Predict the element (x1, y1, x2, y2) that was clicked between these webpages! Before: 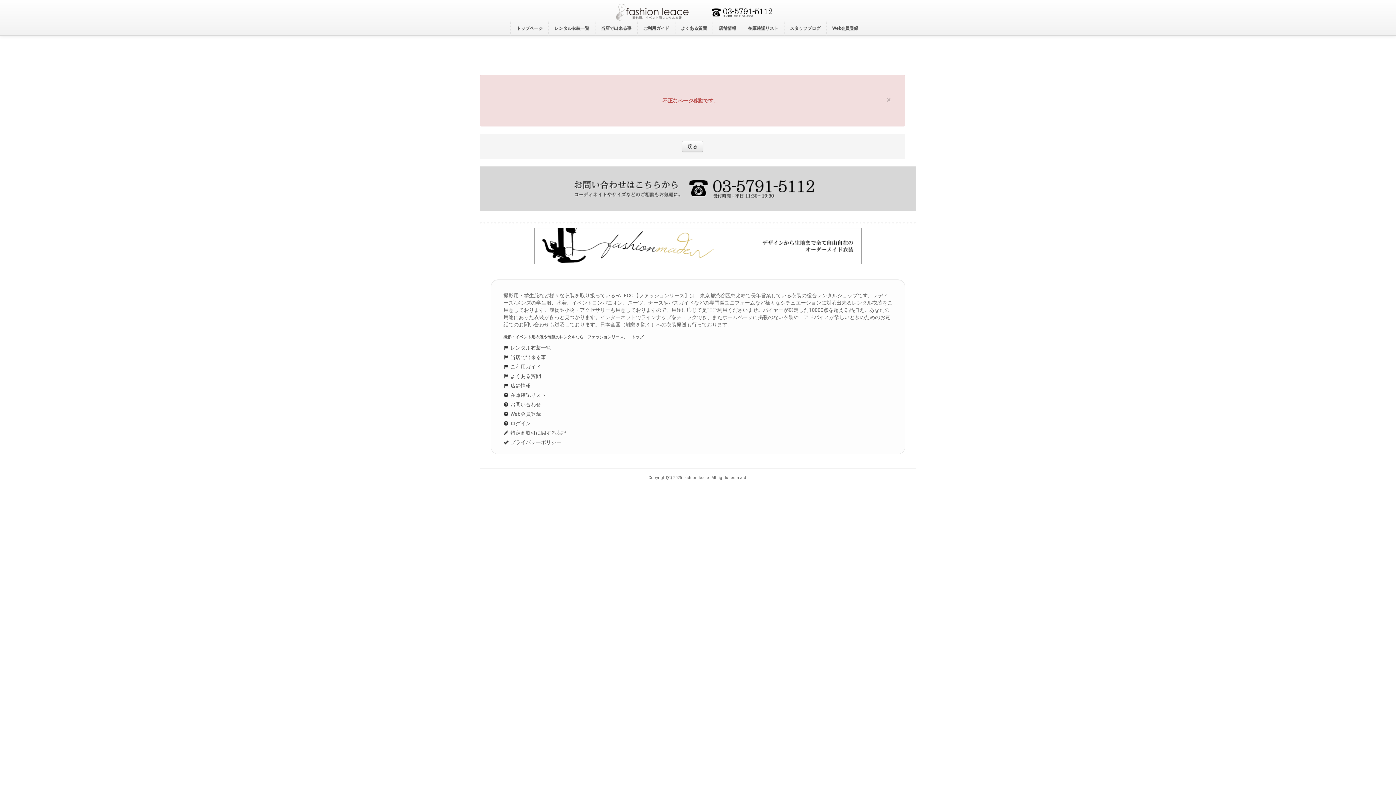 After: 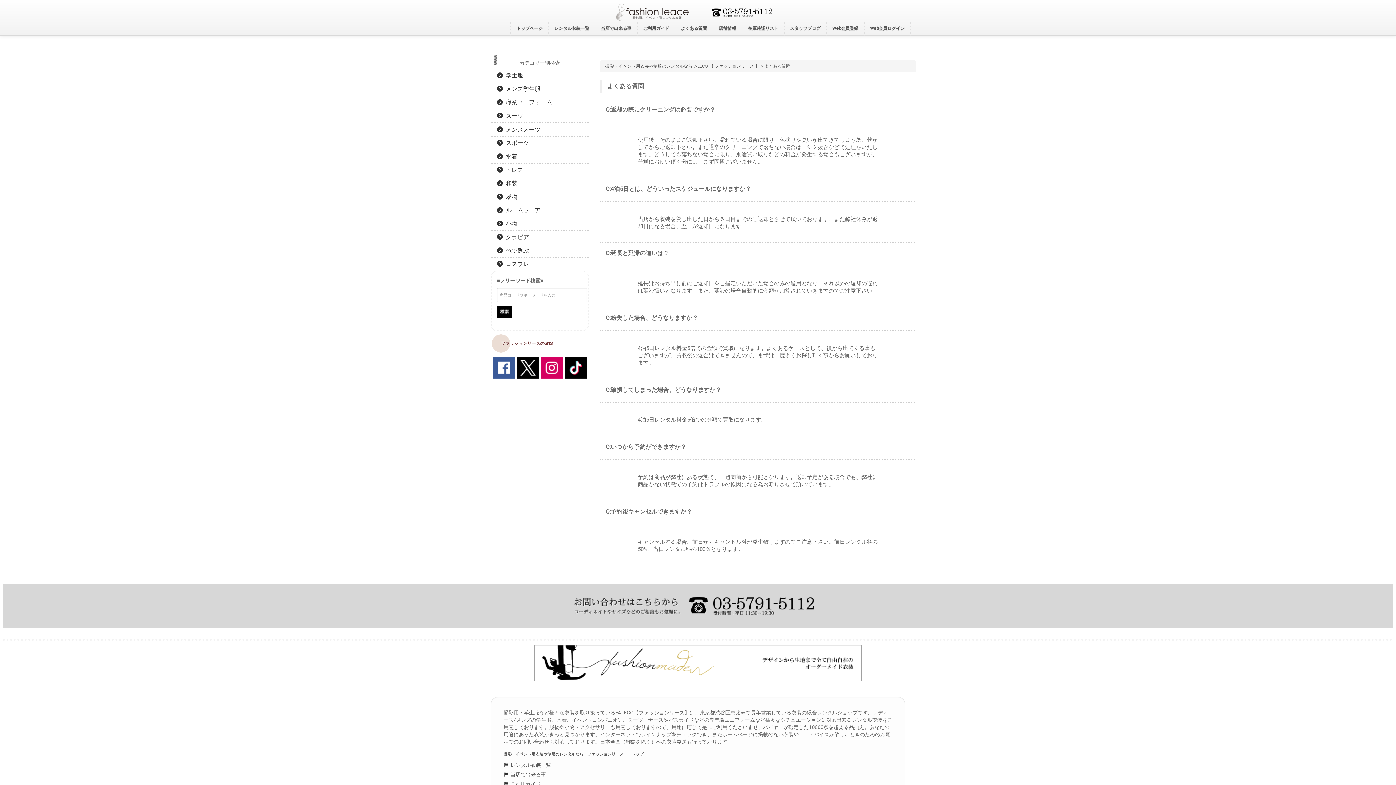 Action: label:  よくある質問 bbox: (498, 371, 898, 381)